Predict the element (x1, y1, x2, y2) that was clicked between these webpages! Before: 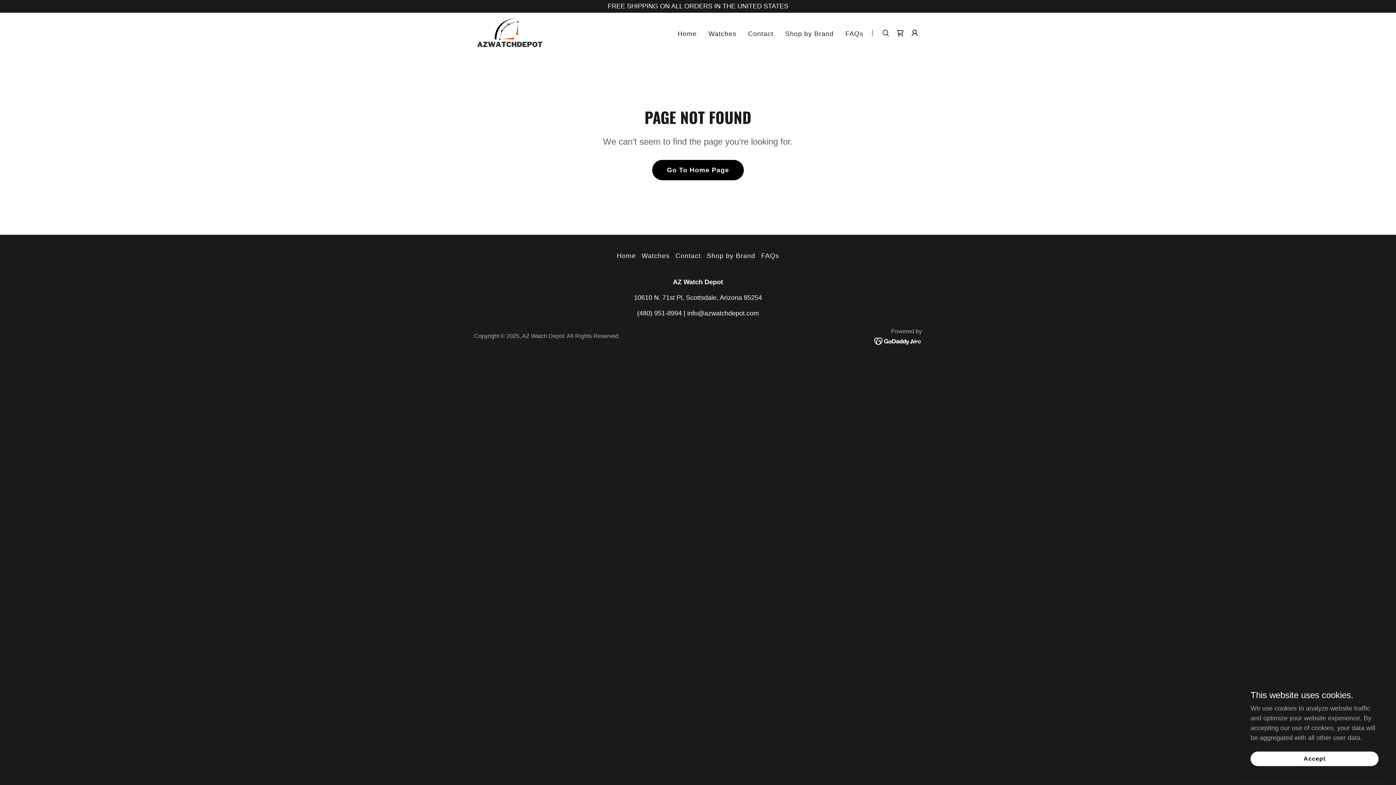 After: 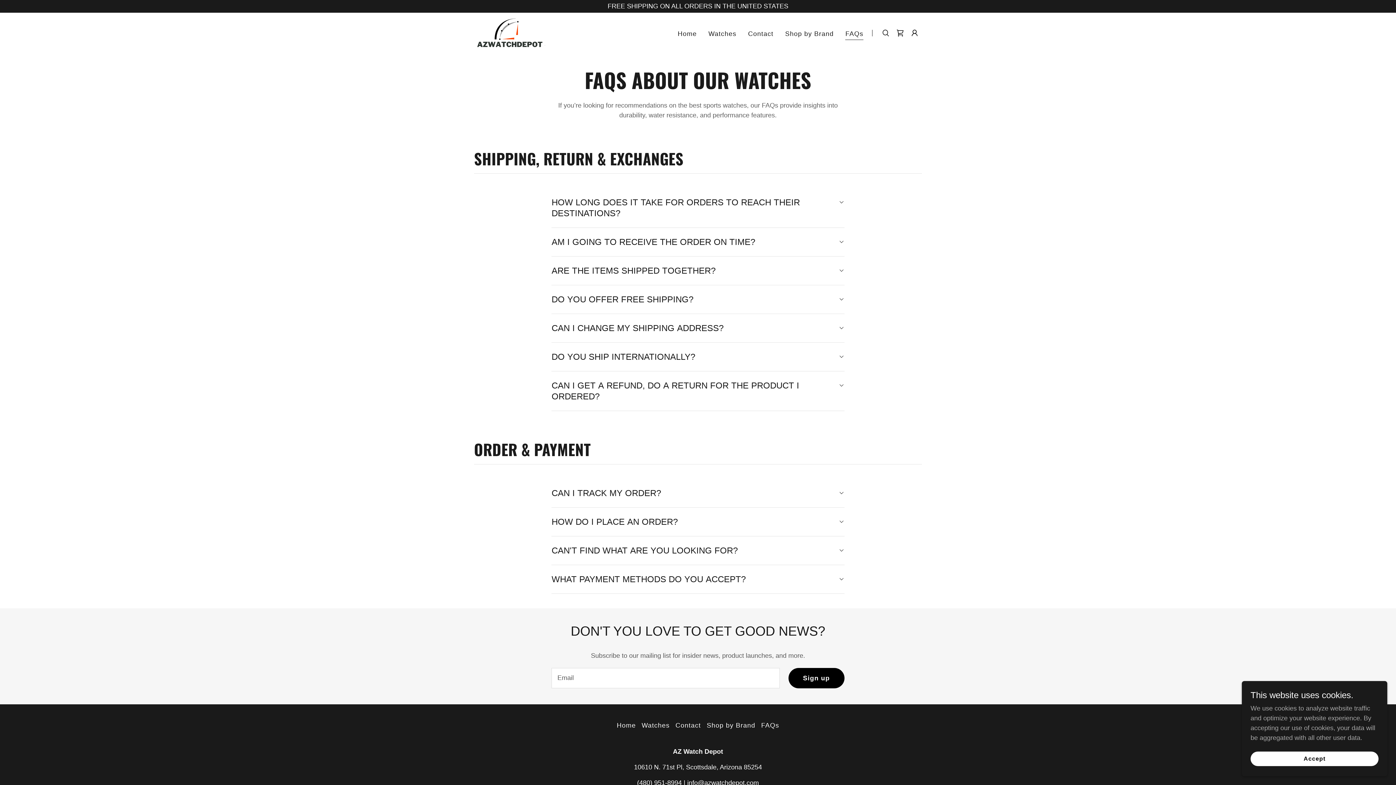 Action: label: FAQs bbox: (758, 249, 782, 262)